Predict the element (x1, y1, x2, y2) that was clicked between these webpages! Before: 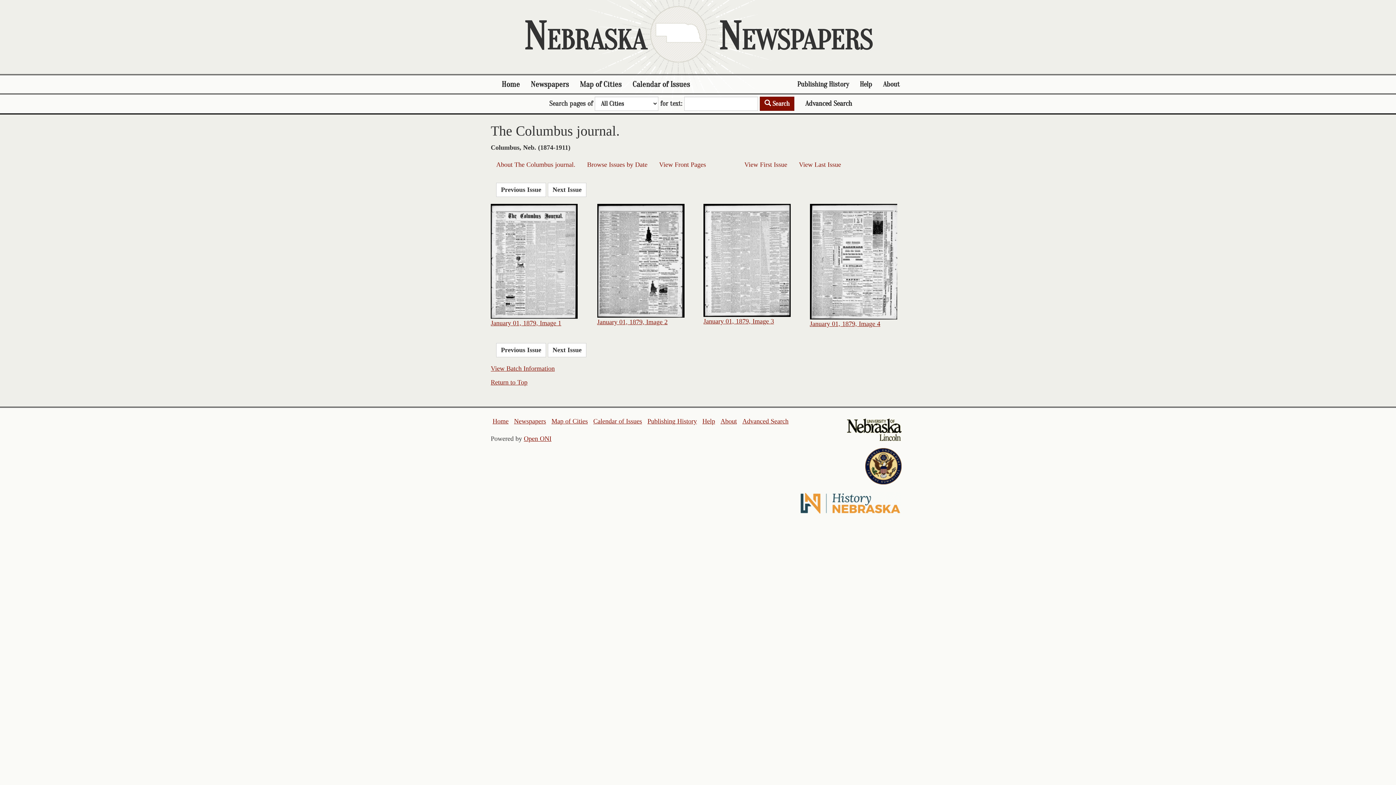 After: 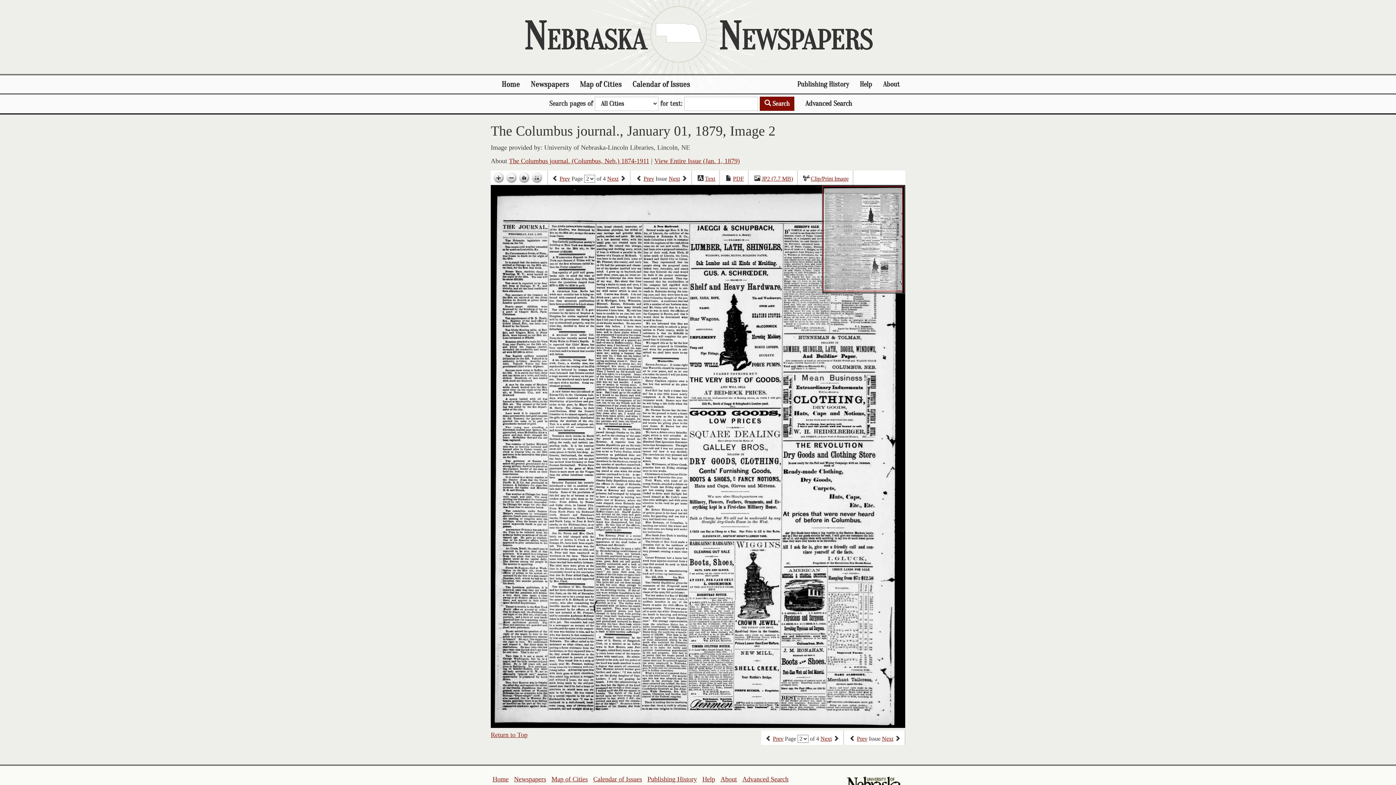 Action: label: January 01, 1879, Image 2 bbox: (597, 318, 667, 325)